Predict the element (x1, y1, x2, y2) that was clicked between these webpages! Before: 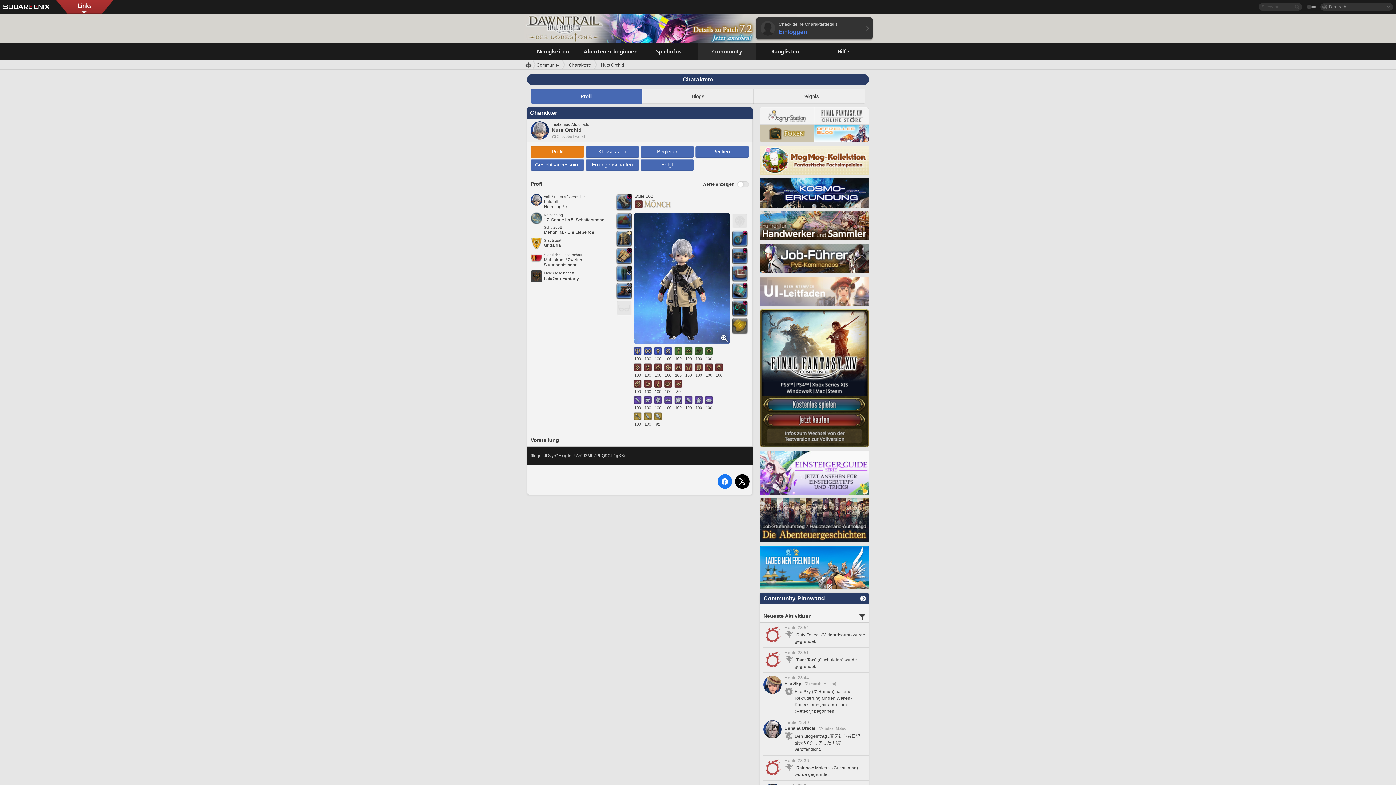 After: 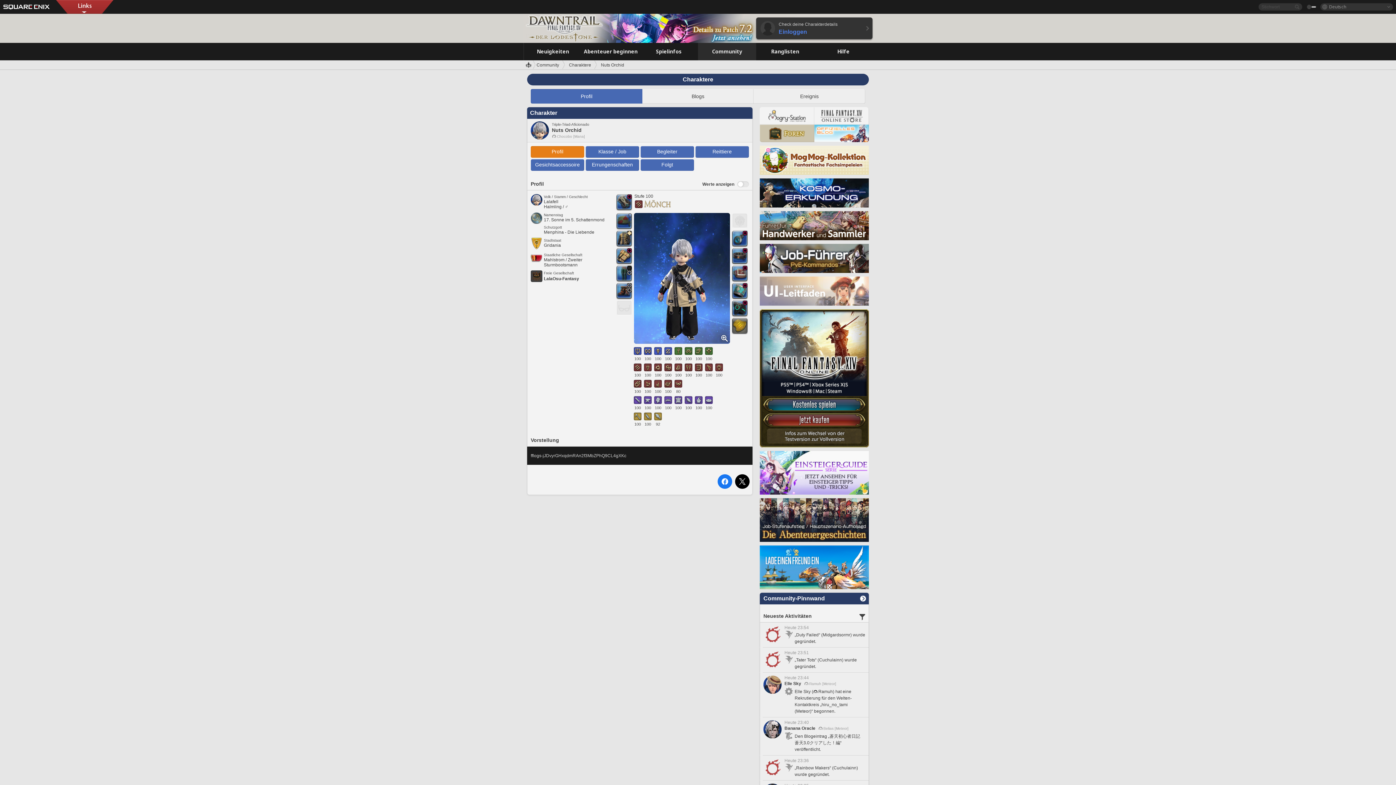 Action: label: Profil bbox: (530, 146, 584, 157)